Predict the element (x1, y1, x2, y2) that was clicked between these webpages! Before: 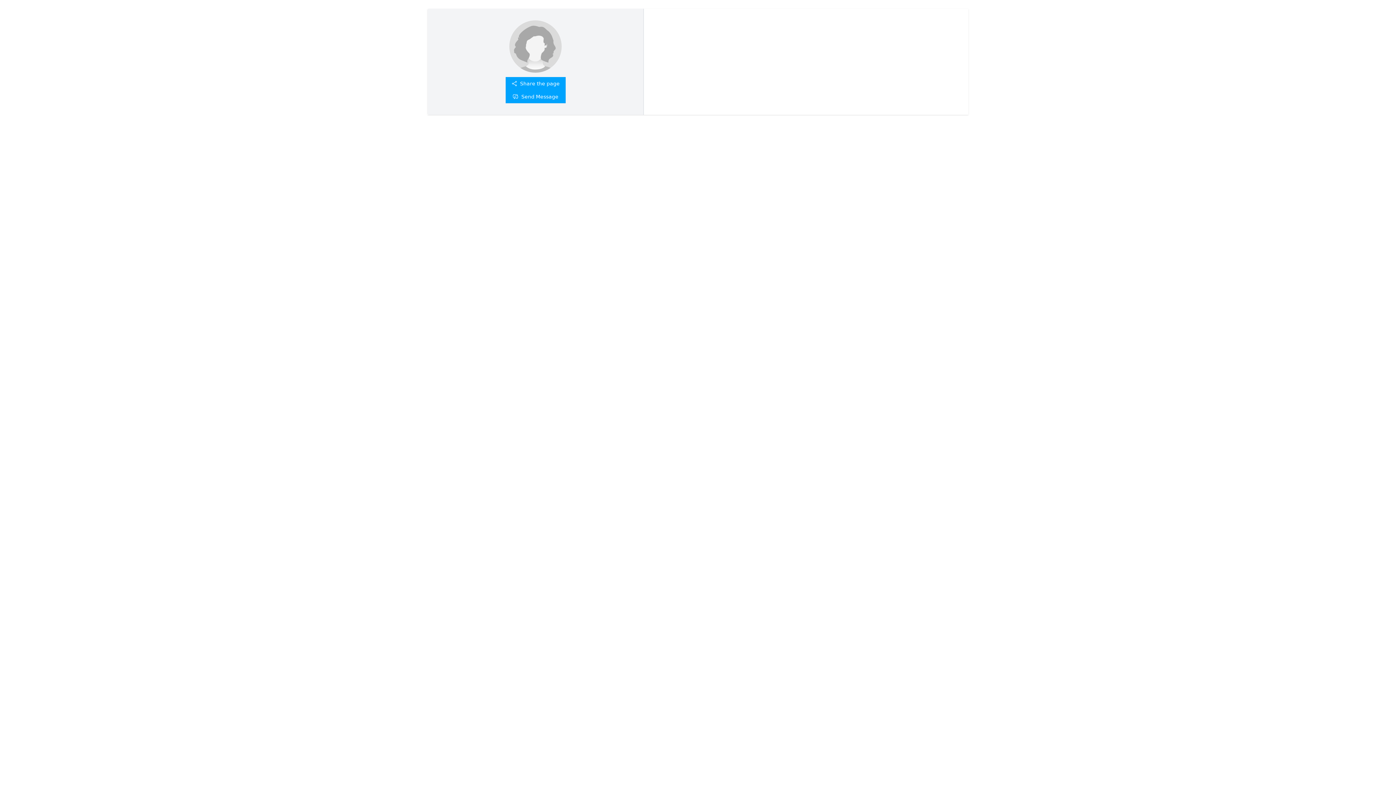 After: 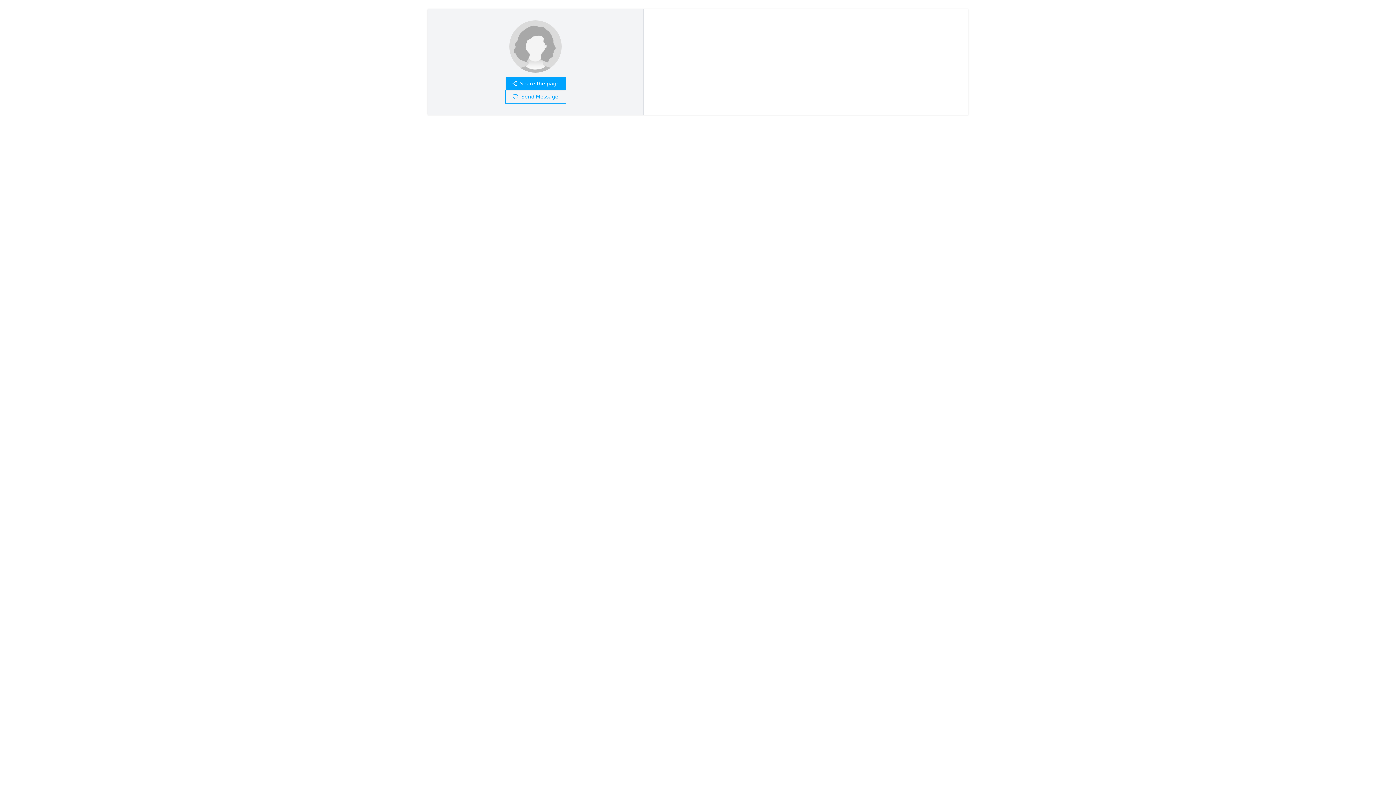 Action: label: Send Message bbox: (505, 90, 565, 103)